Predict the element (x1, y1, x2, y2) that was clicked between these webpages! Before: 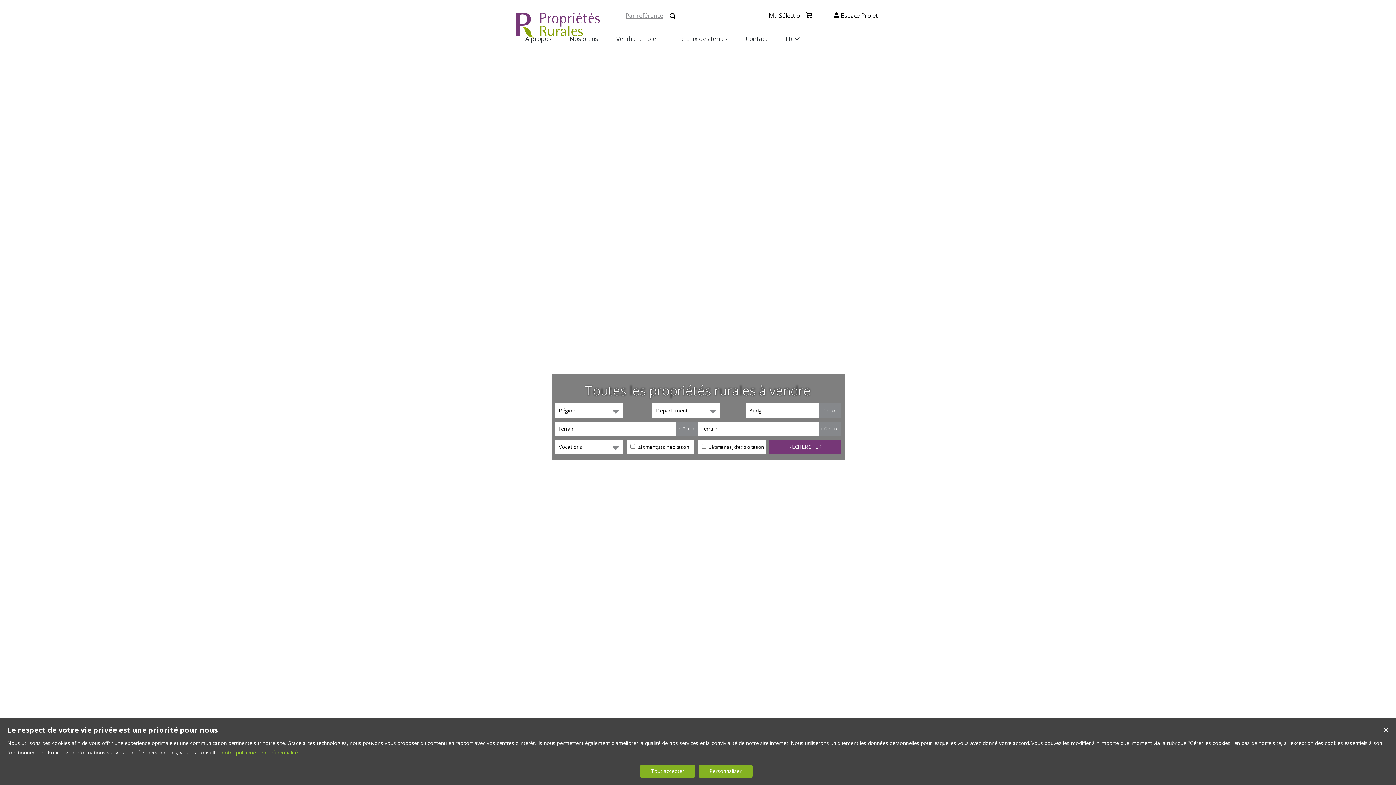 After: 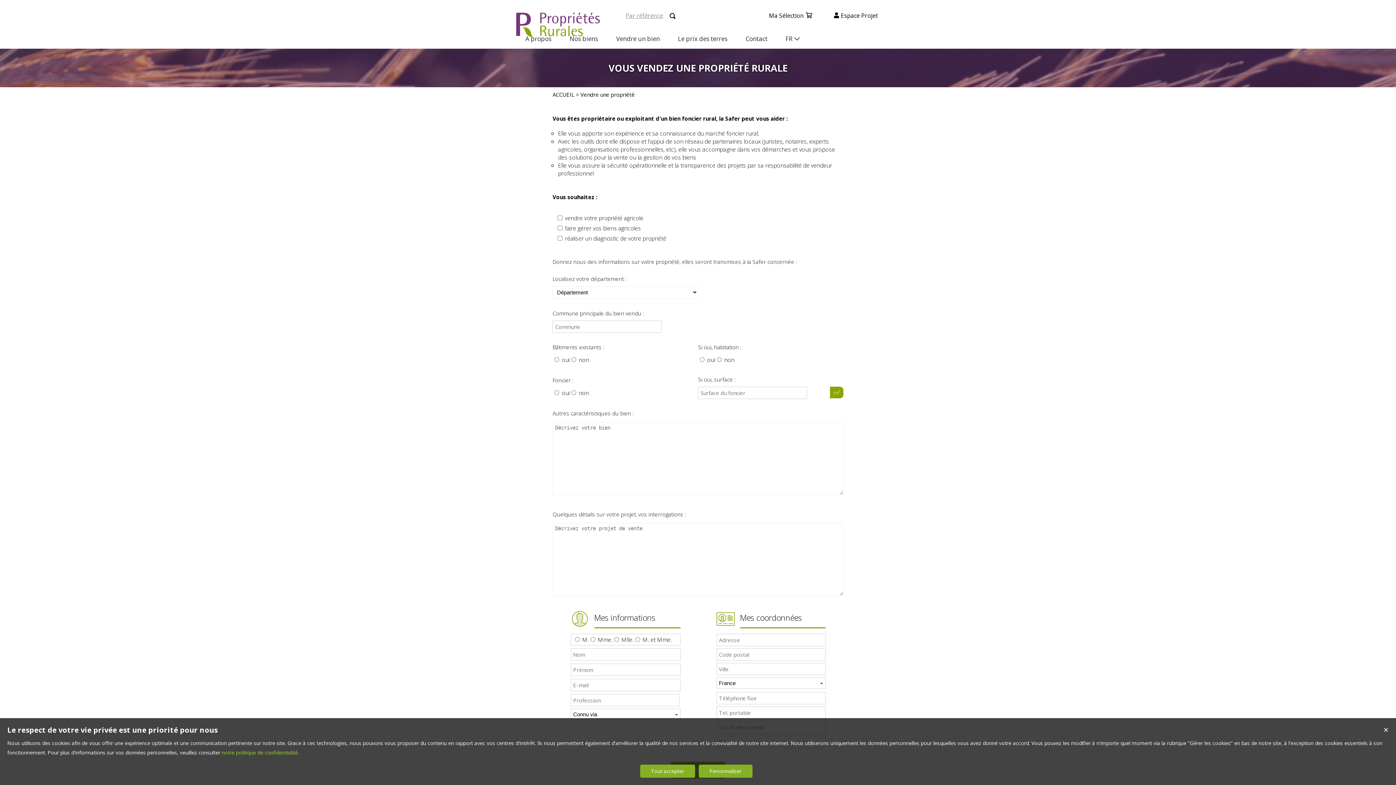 Action: label: Vendre un bien bbox: (607, 29, 669, 48)